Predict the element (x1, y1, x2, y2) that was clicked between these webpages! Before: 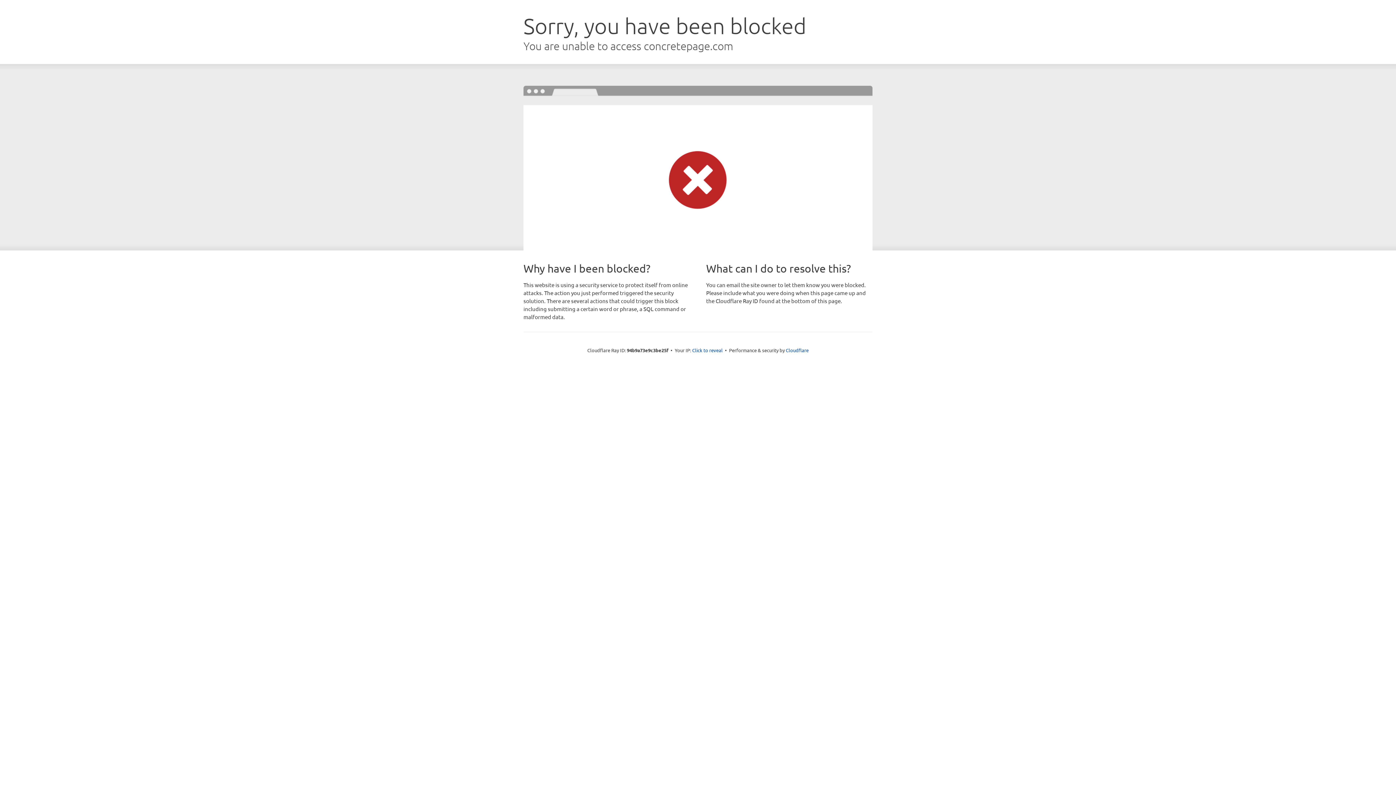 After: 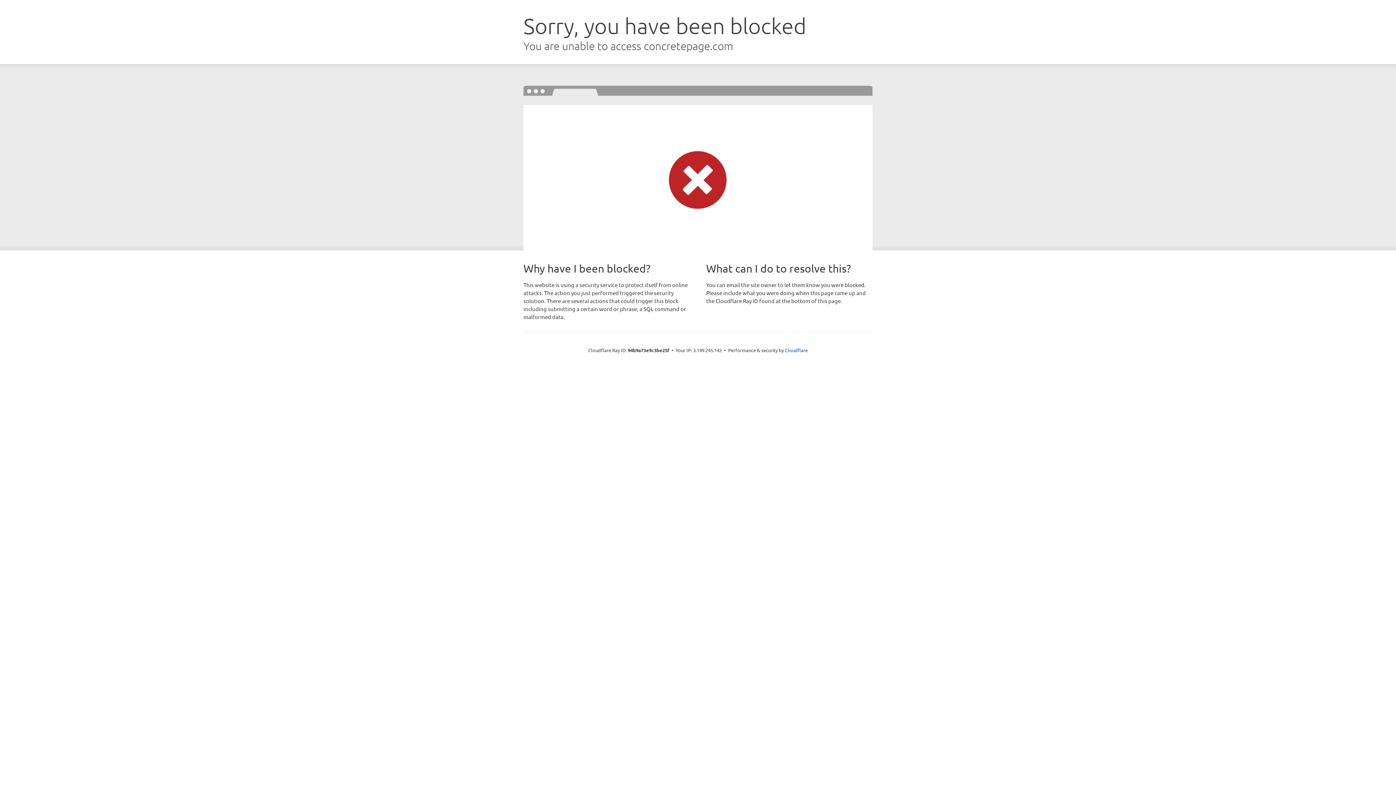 Action: bbox: (692, 346, 722, 353) label: Click to reveal